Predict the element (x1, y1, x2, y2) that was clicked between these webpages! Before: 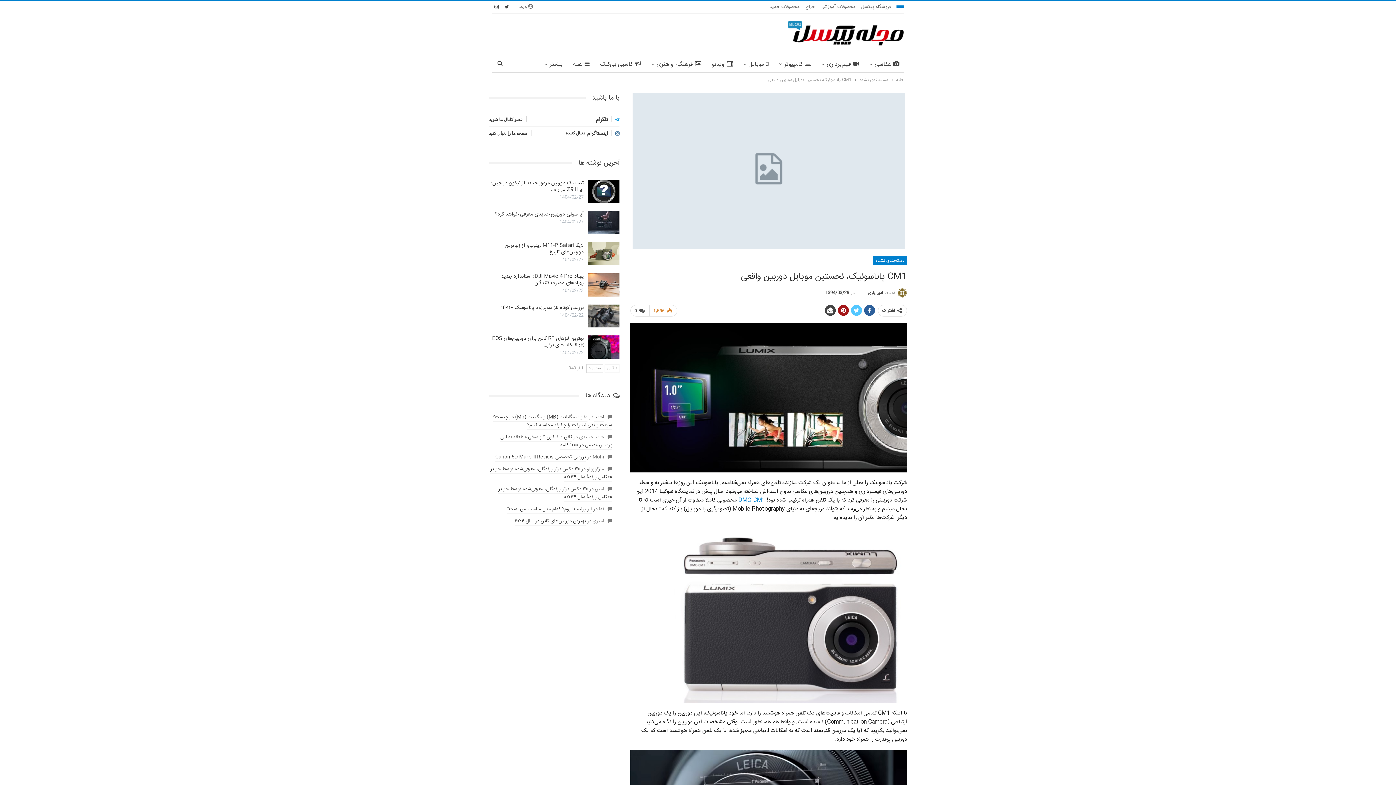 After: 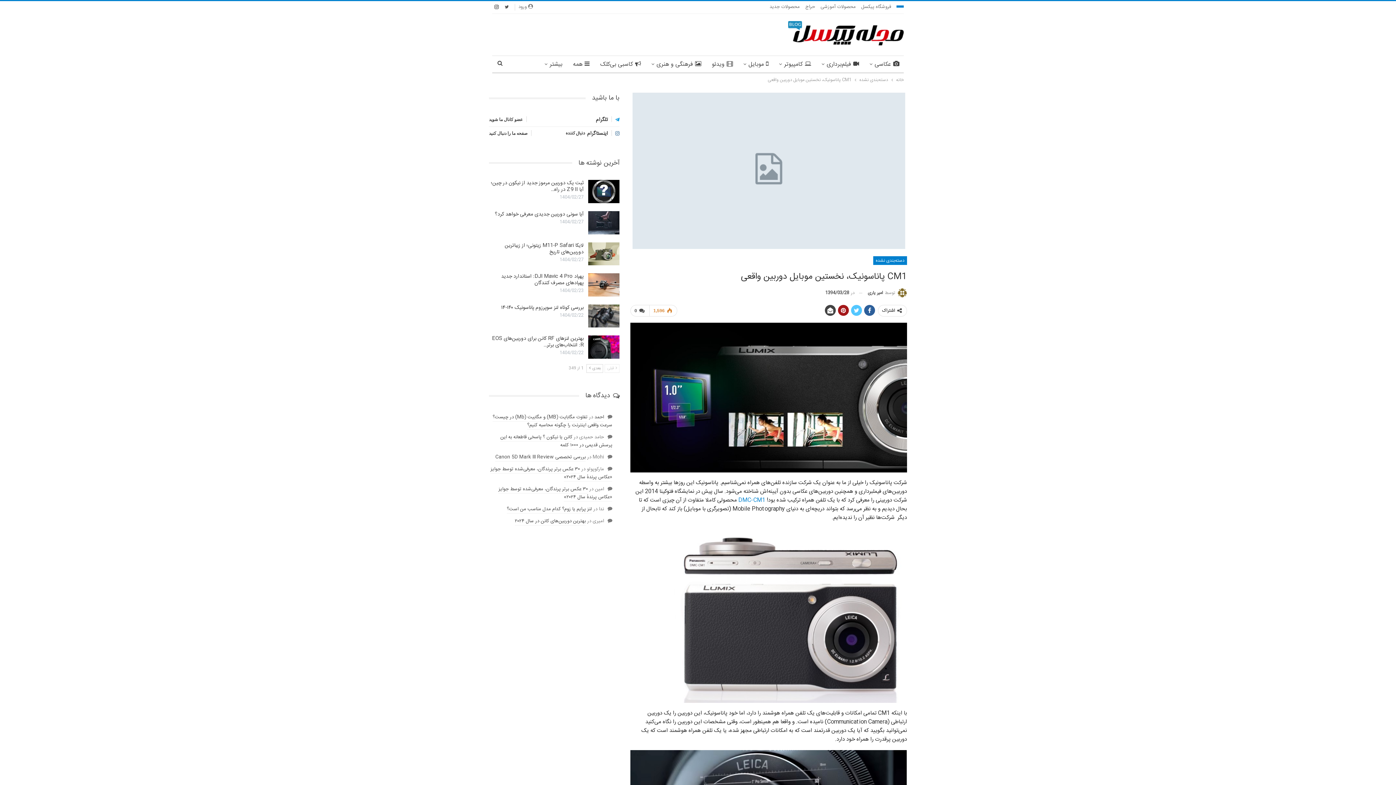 Action: bbox: (502, 3, 511, 9)